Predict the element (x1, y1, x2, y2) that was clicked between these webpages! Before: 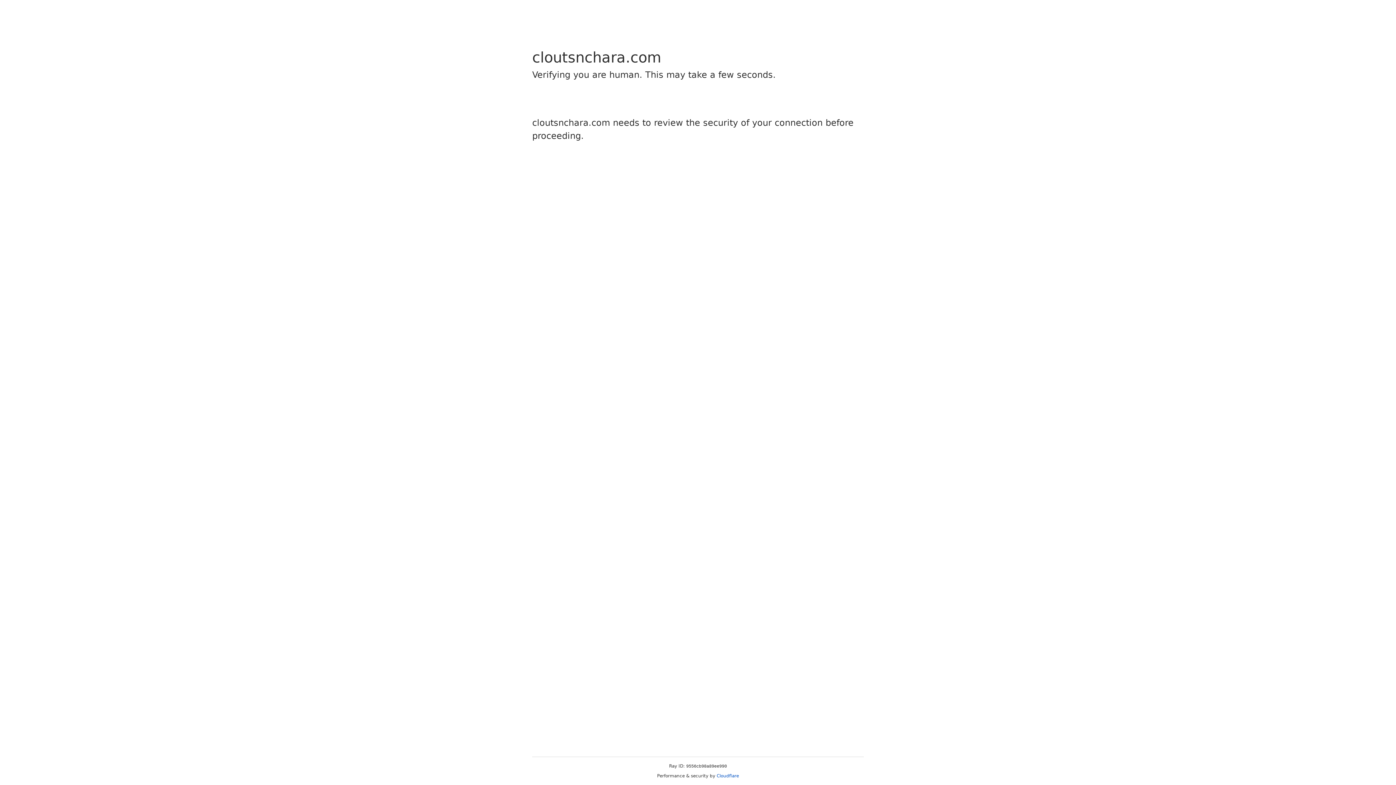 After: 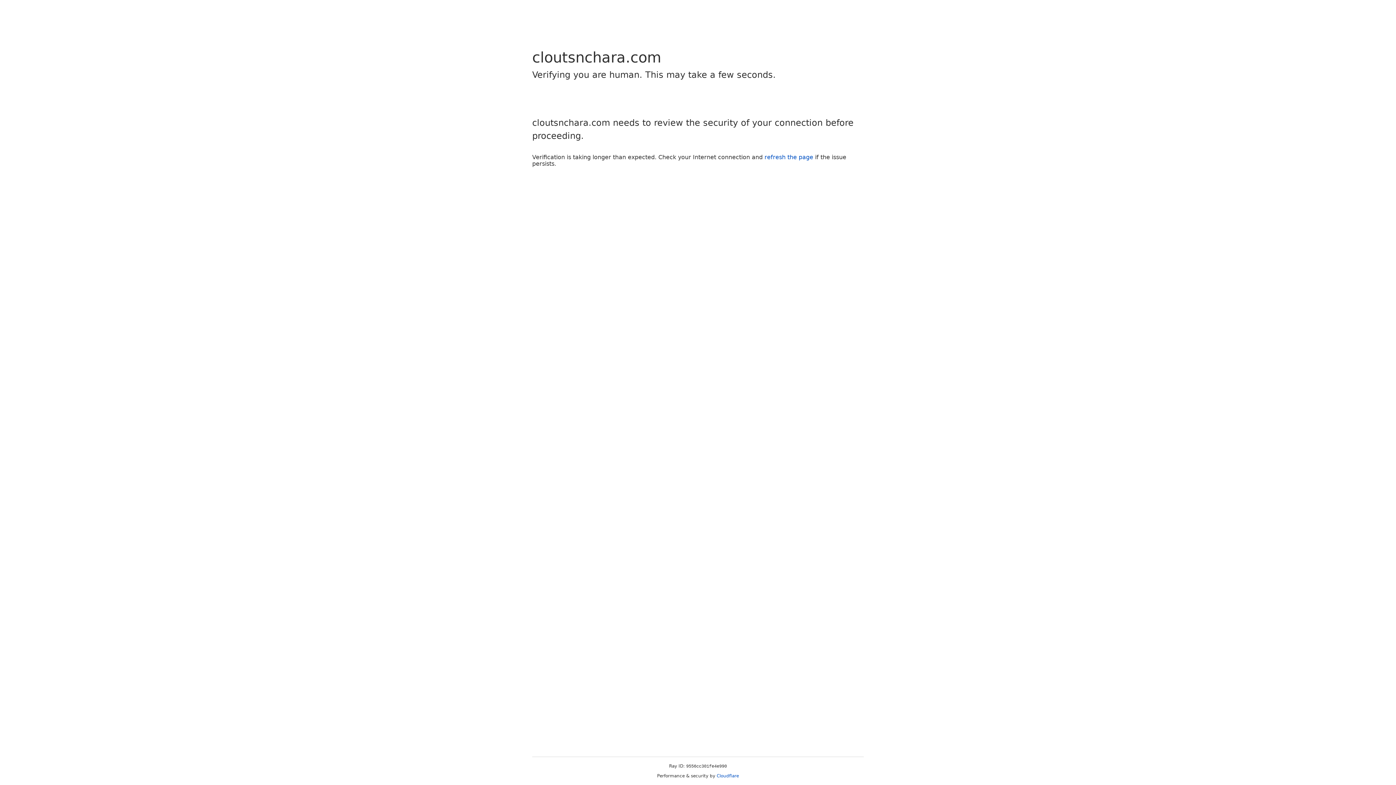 Action: bbox: (716, 773, 739, 778) label: Cloudflare